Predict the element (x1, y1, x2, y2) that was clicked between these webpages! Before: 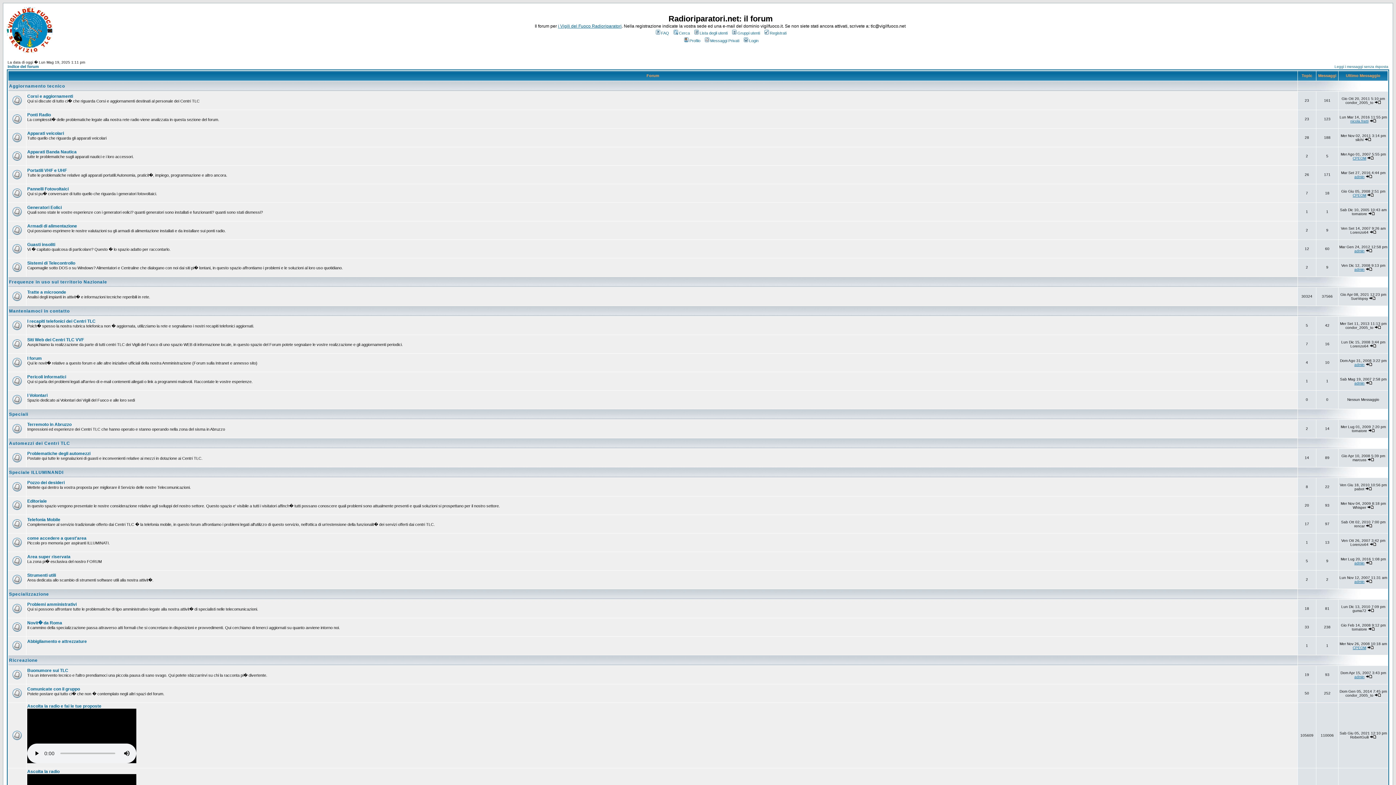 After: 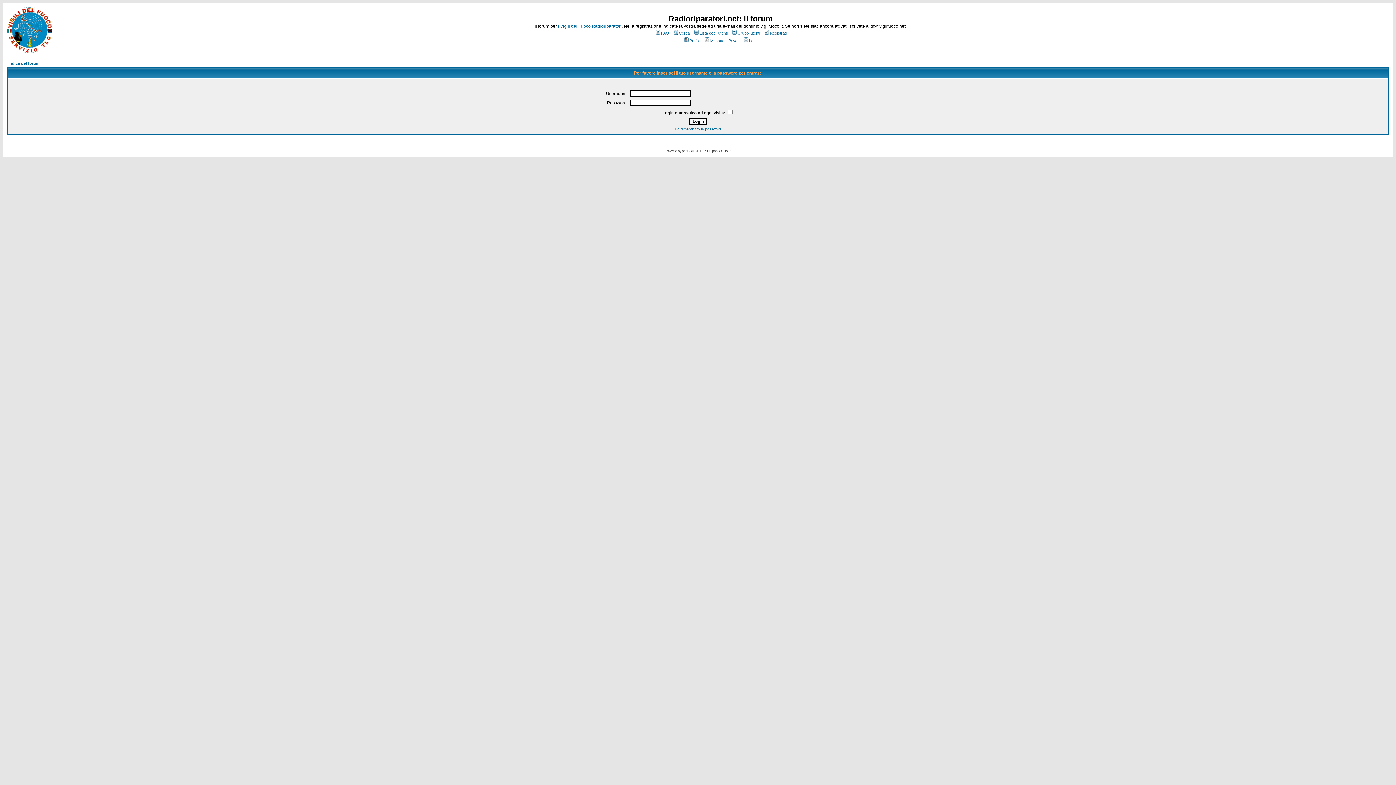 Action: bbox: (1367, 156, 1374, 160)